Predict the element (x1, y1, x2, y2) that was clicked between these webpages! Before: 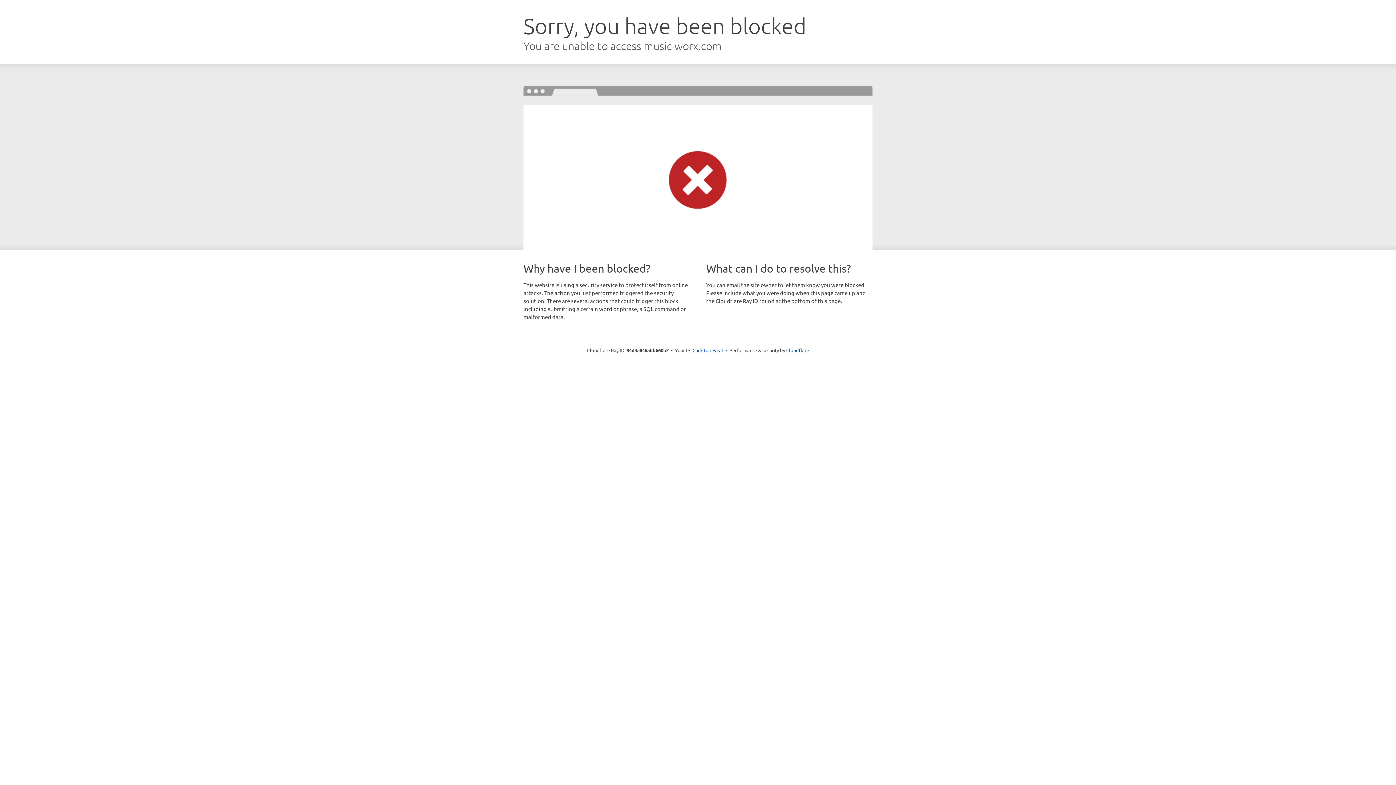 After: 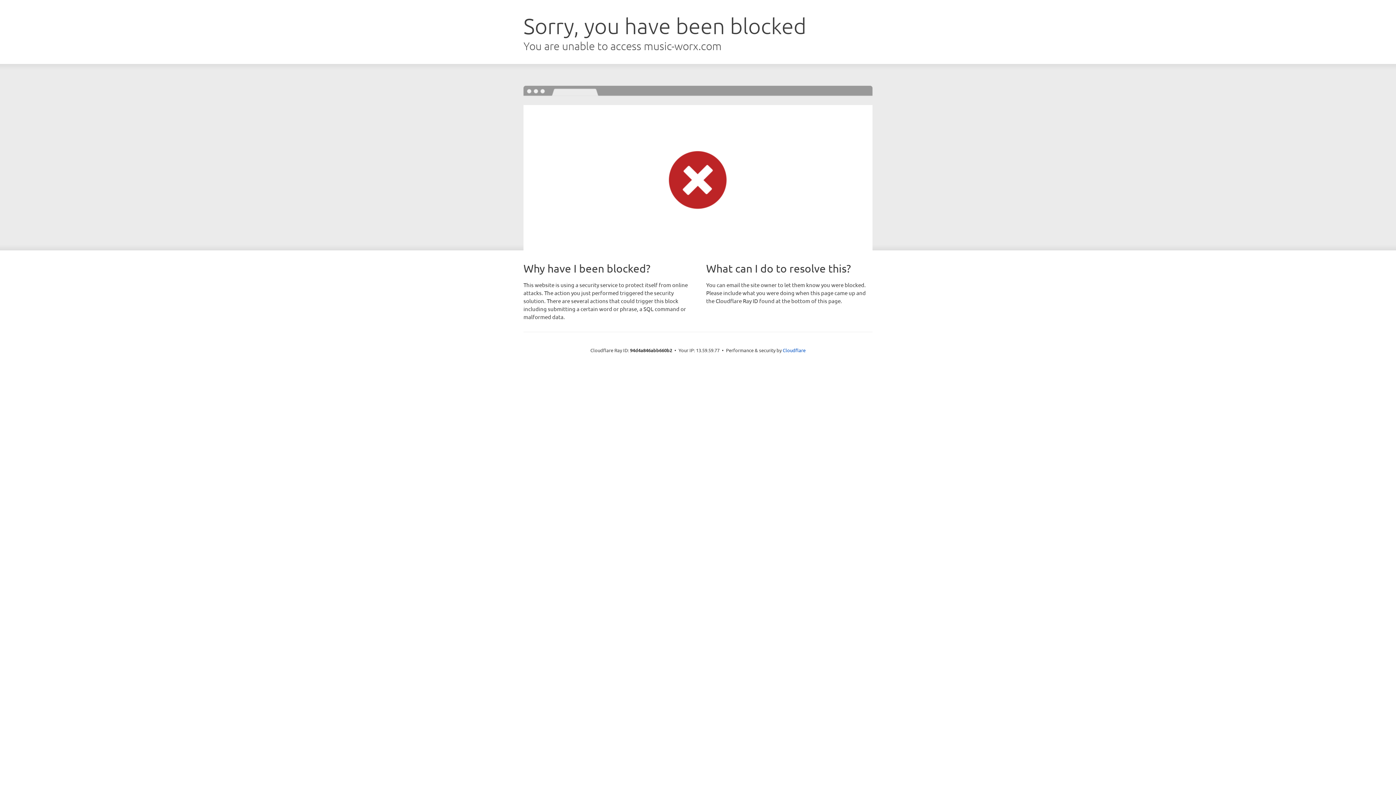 Action: bbox: (692, 346, 723, 353) label: Click to reveal